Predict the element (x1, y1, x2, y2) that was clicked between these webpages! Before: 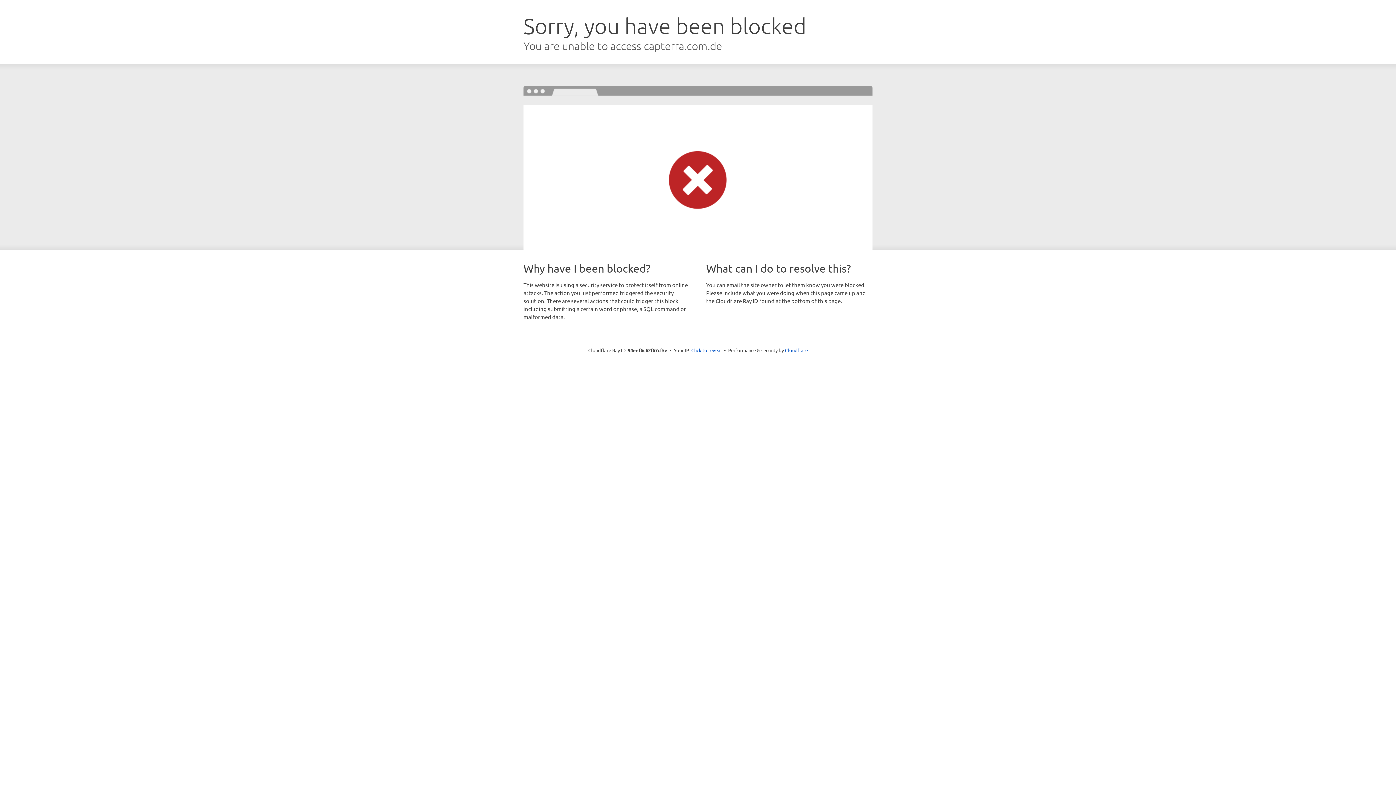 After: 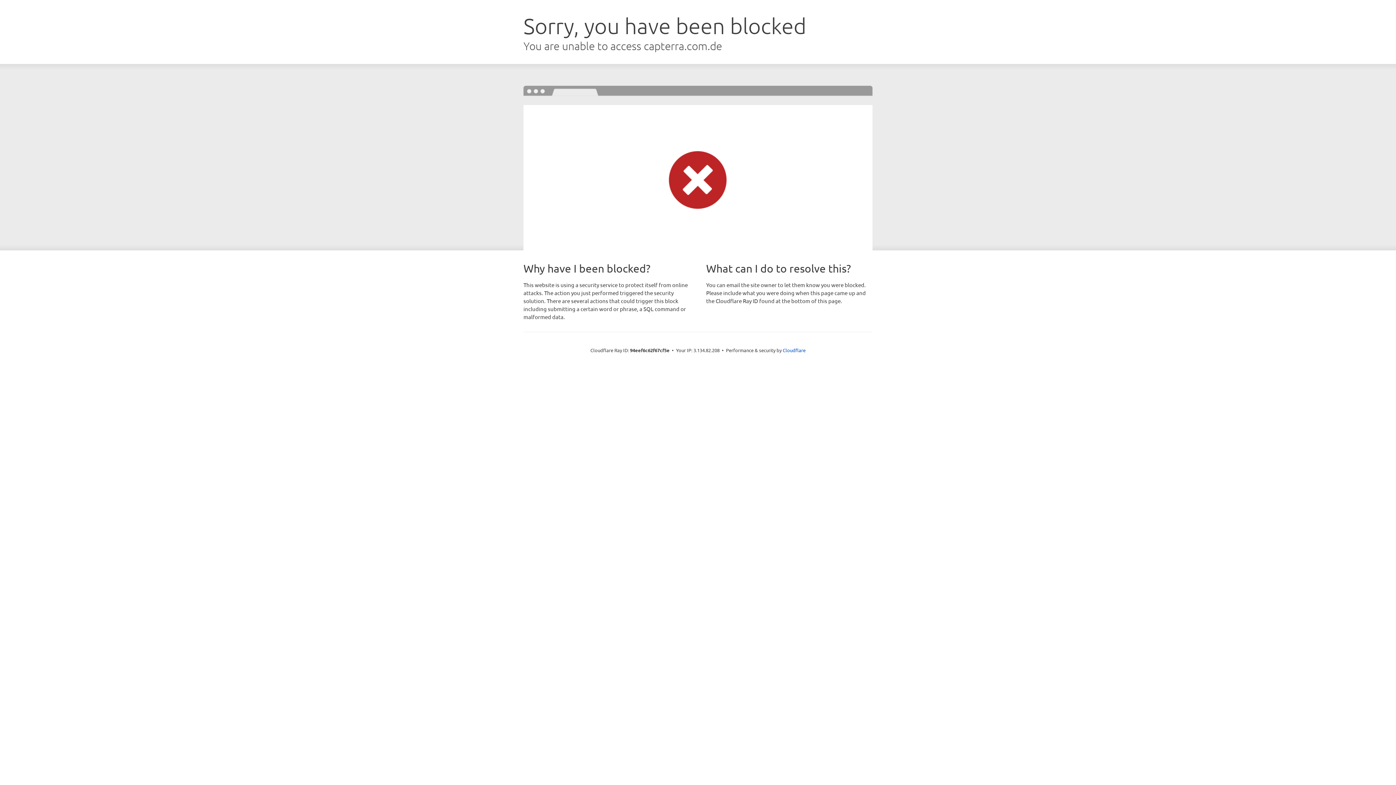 Action: label: Click to reveal bbox: (691, 346, 722, 353)